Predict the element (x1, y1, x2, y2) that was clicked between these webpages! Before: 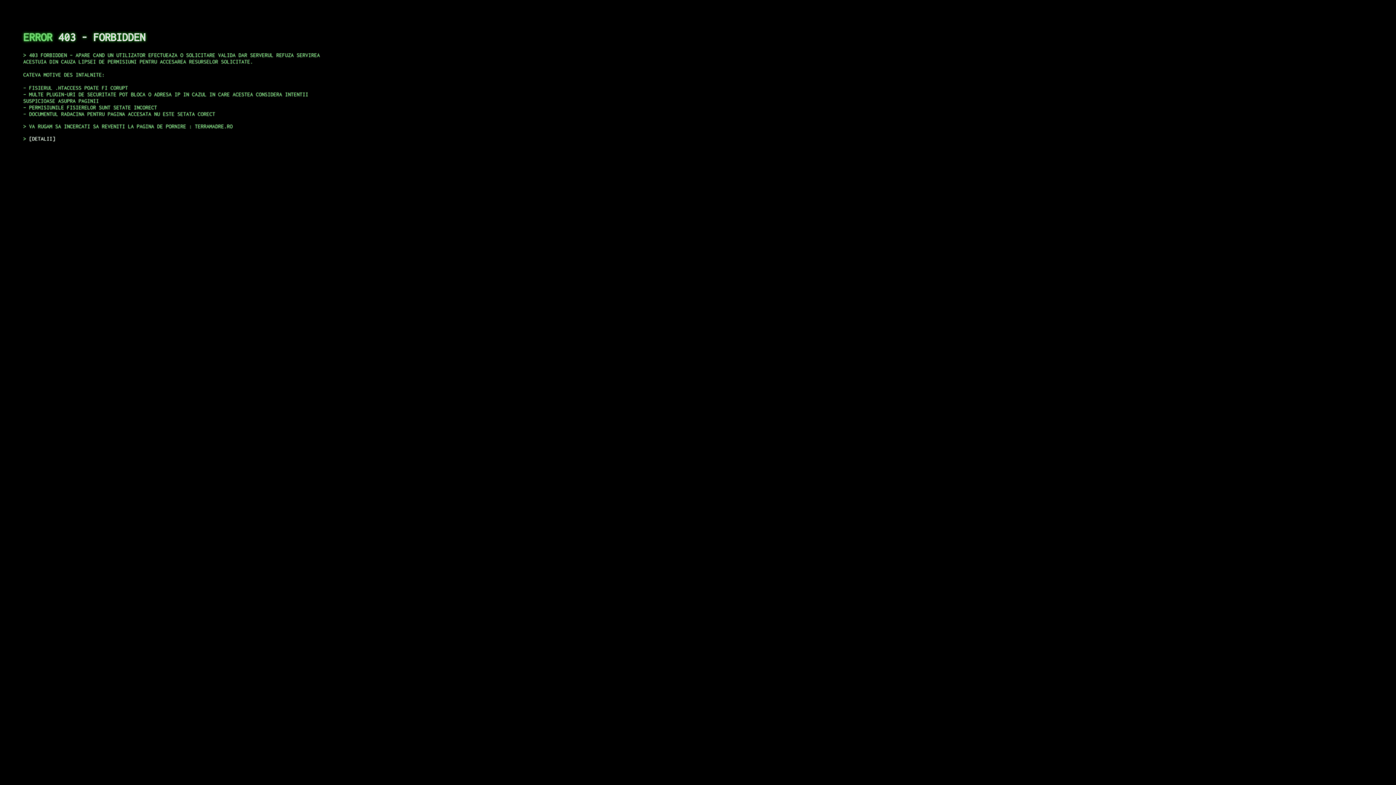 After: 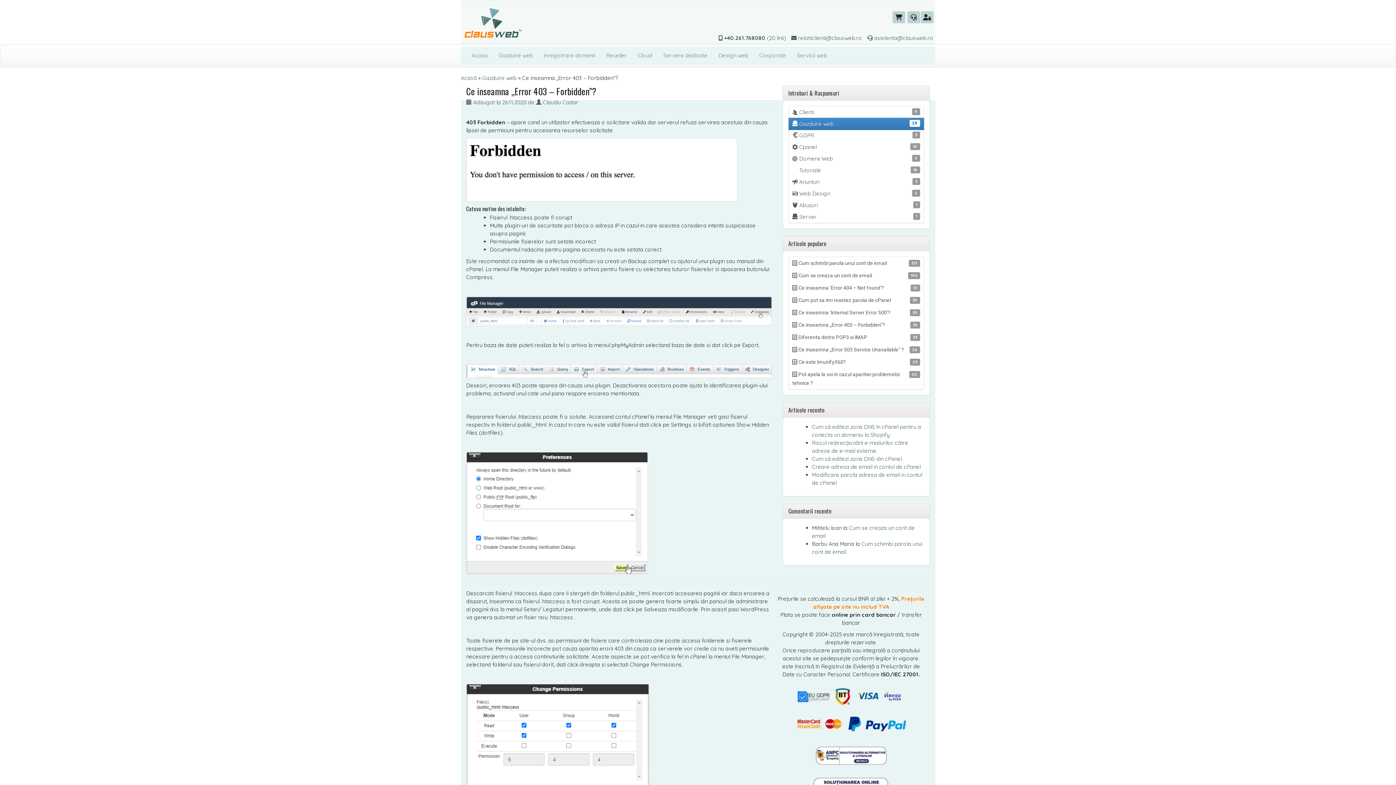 Action: bbox: (29, 135, 55, 141) label: DETALII